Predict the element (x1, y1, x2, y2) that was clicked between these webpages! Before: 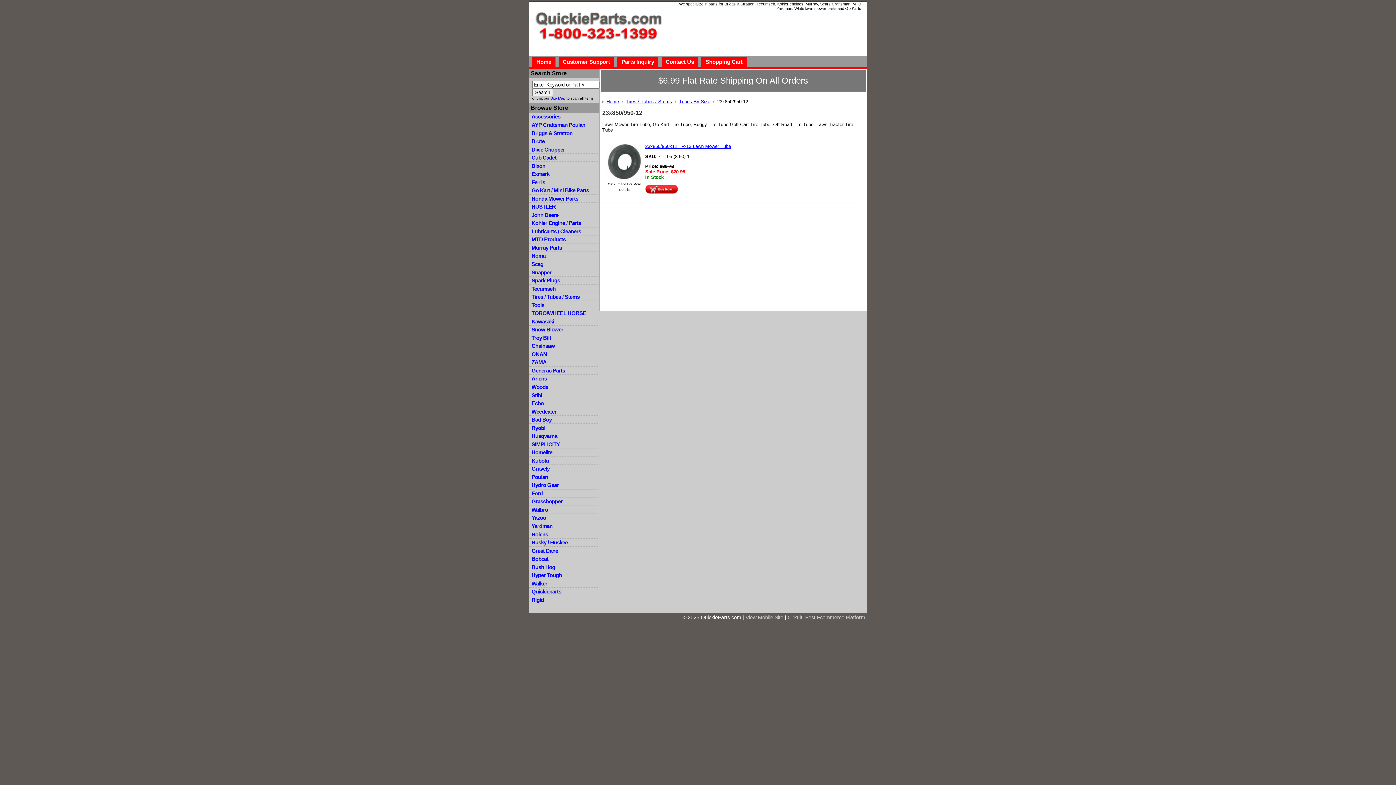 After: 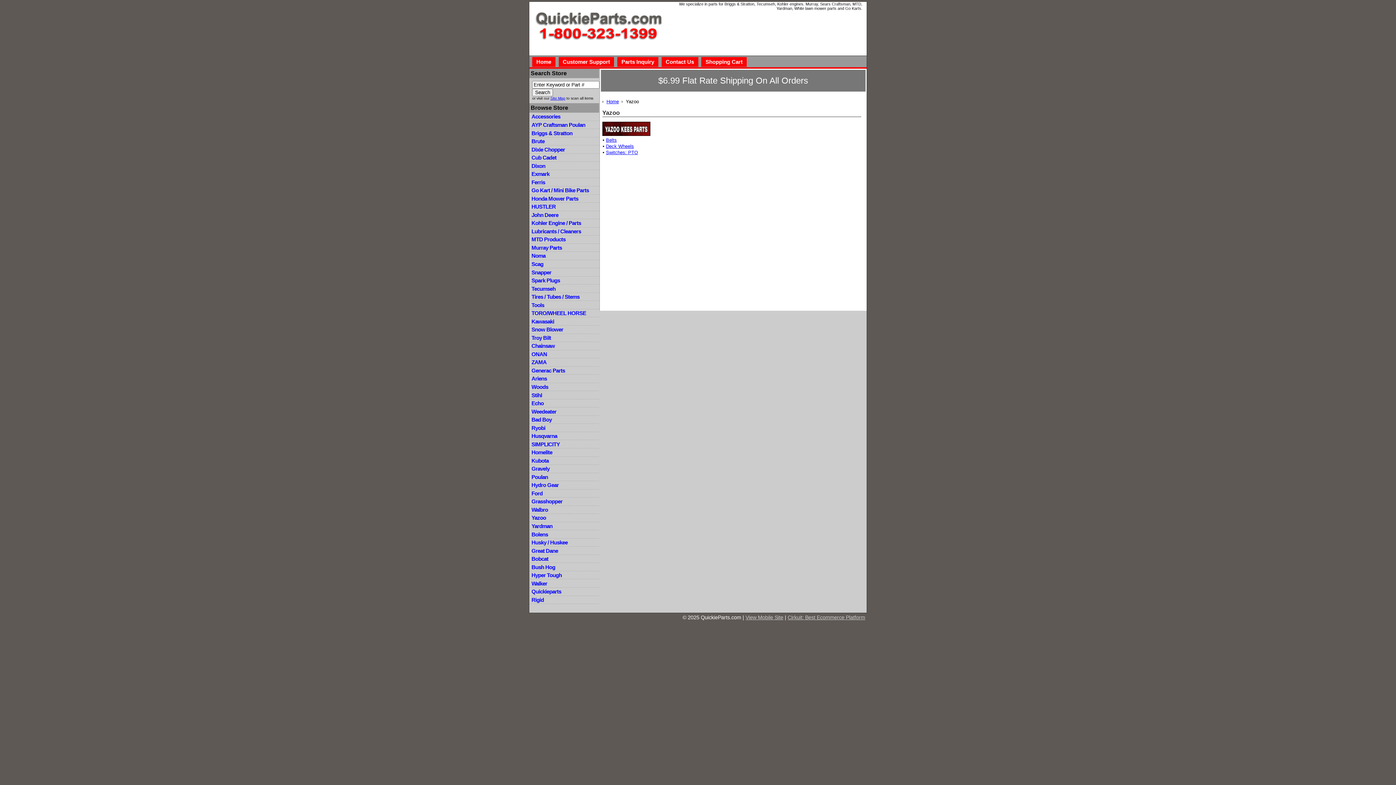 Action: label: Yazoo bbox: (529, 514, 599, 522)